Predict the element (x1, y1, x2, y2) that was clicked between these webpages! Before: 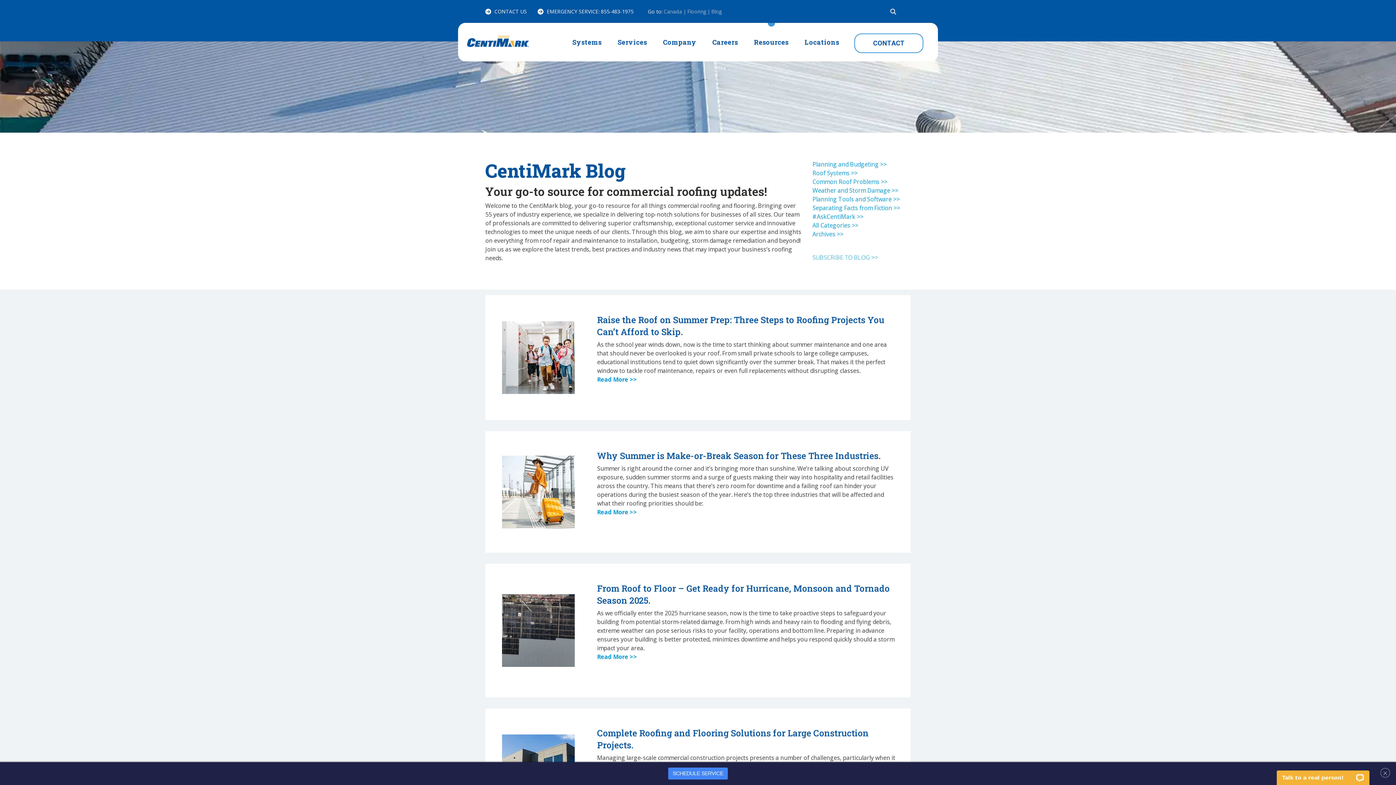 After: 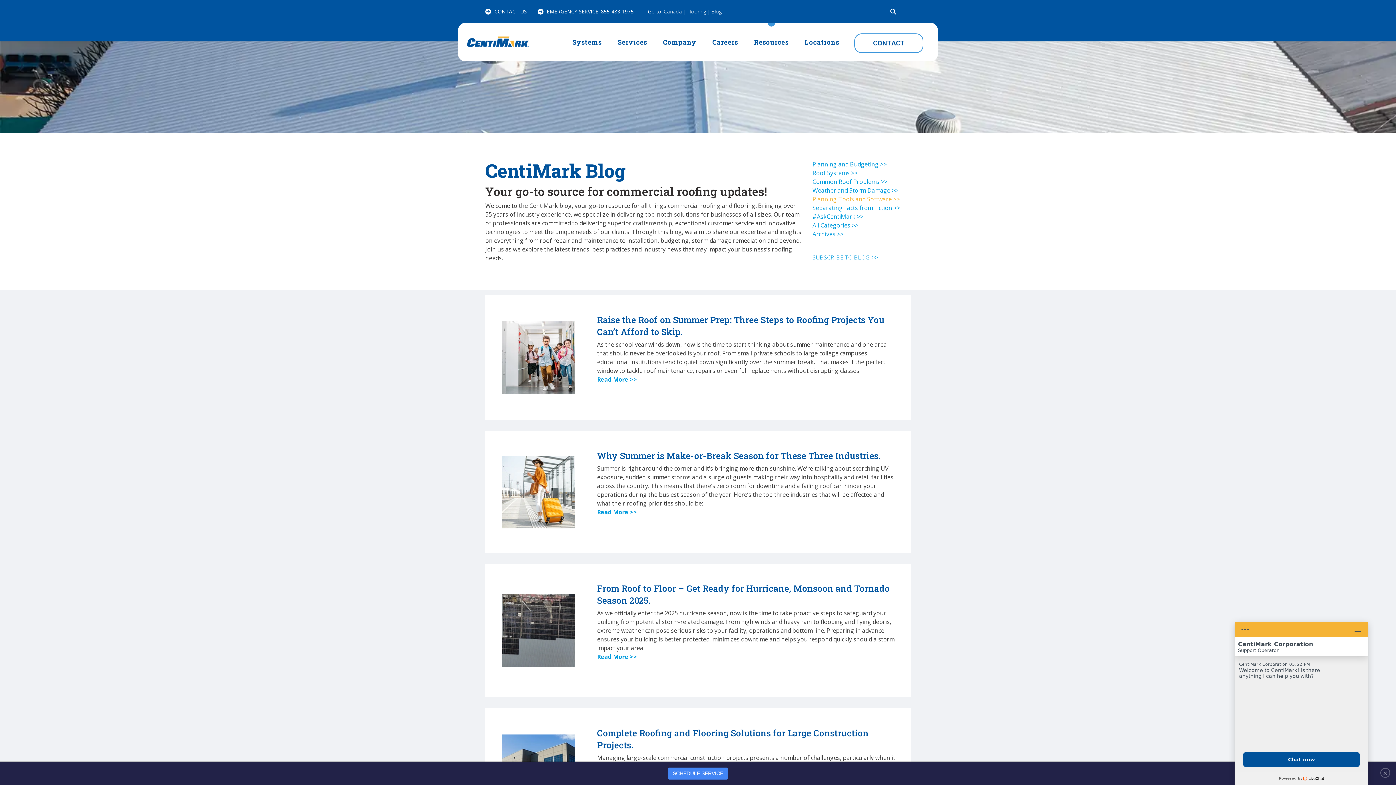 Action: bbox: (812, 195, 900, 203) label: Planning Tools and Software >>